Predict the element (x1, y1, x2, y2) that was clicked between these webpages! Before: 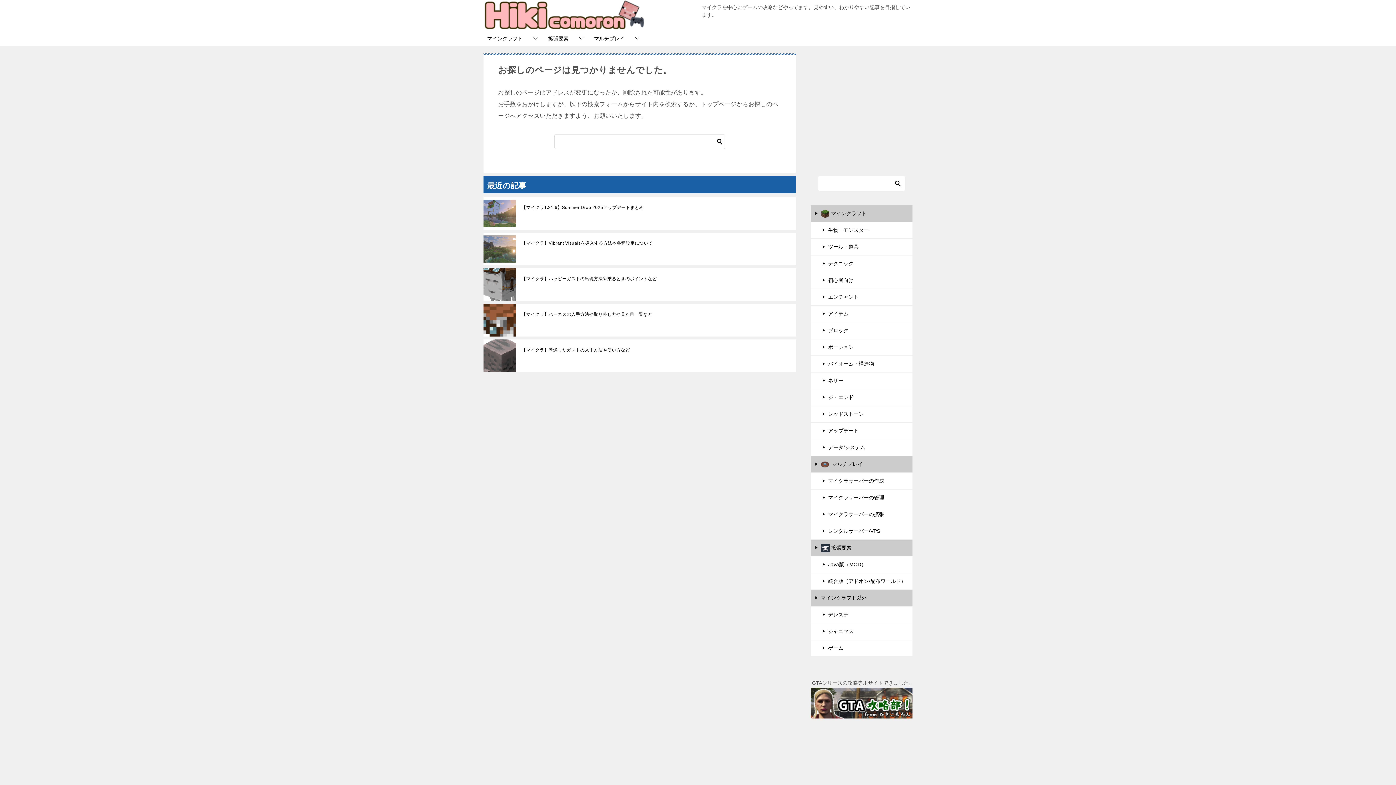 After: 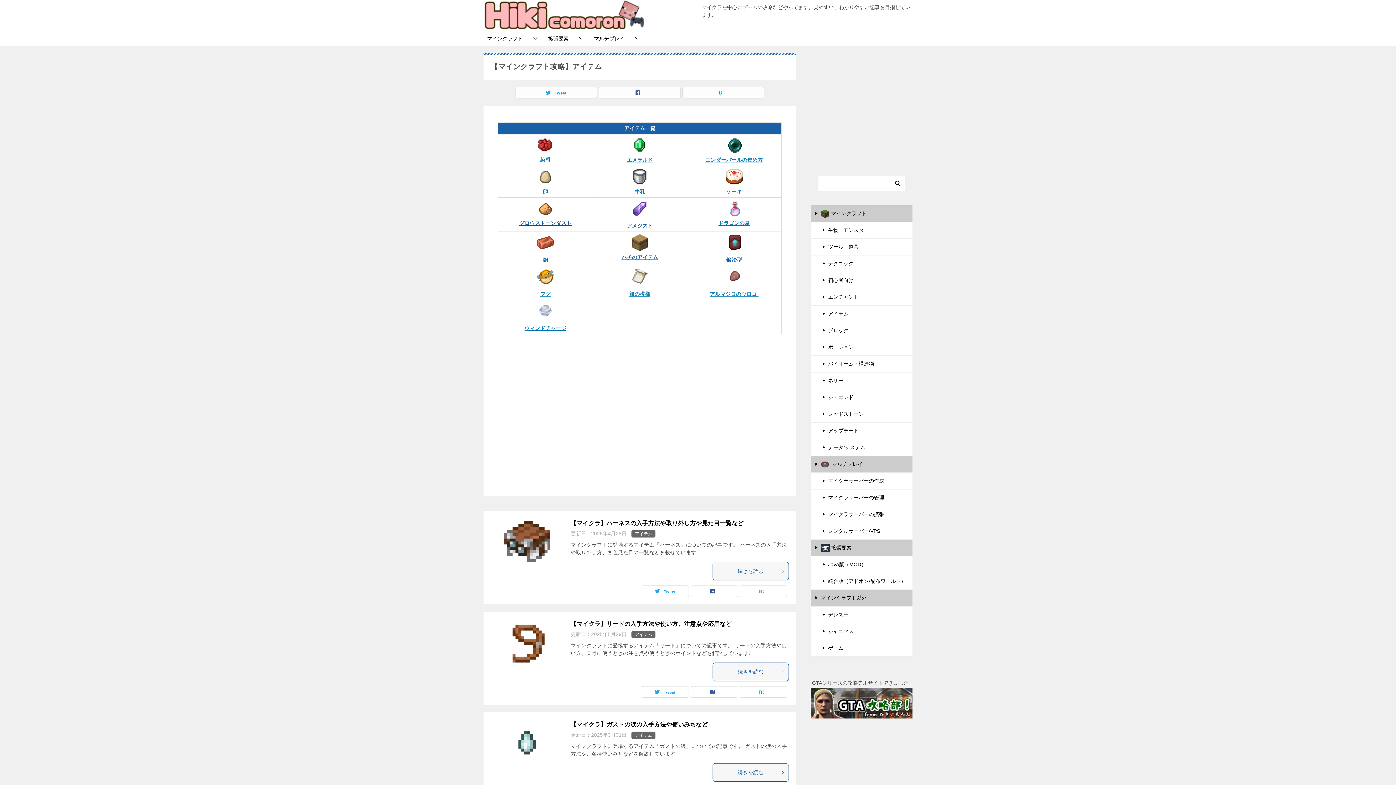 Action: label: アイテム bbox: (810, 305, 912, 322)